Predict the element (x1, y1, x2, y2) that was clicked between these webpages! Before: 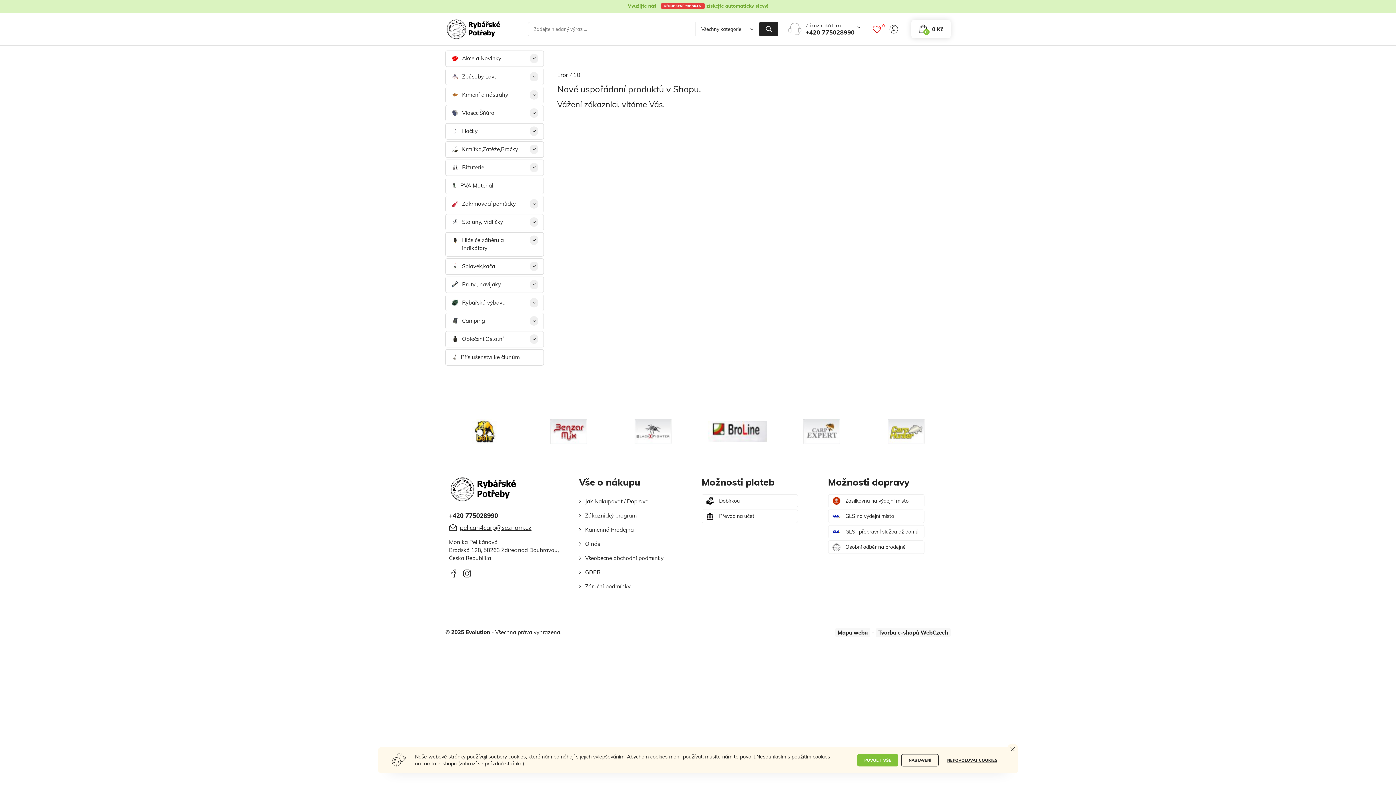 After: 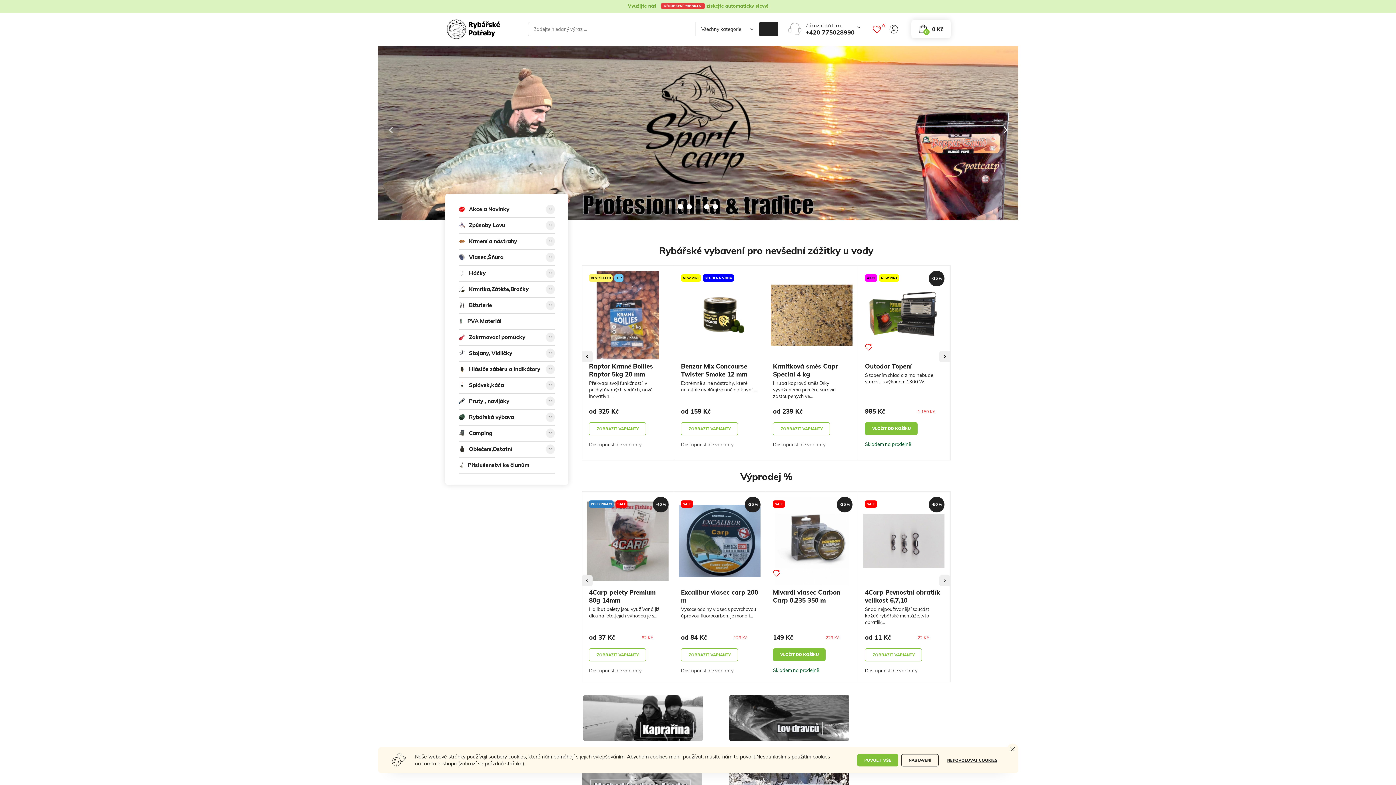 Action: label: © 2025 Evolution bbox: (445, 629, 490, 636)